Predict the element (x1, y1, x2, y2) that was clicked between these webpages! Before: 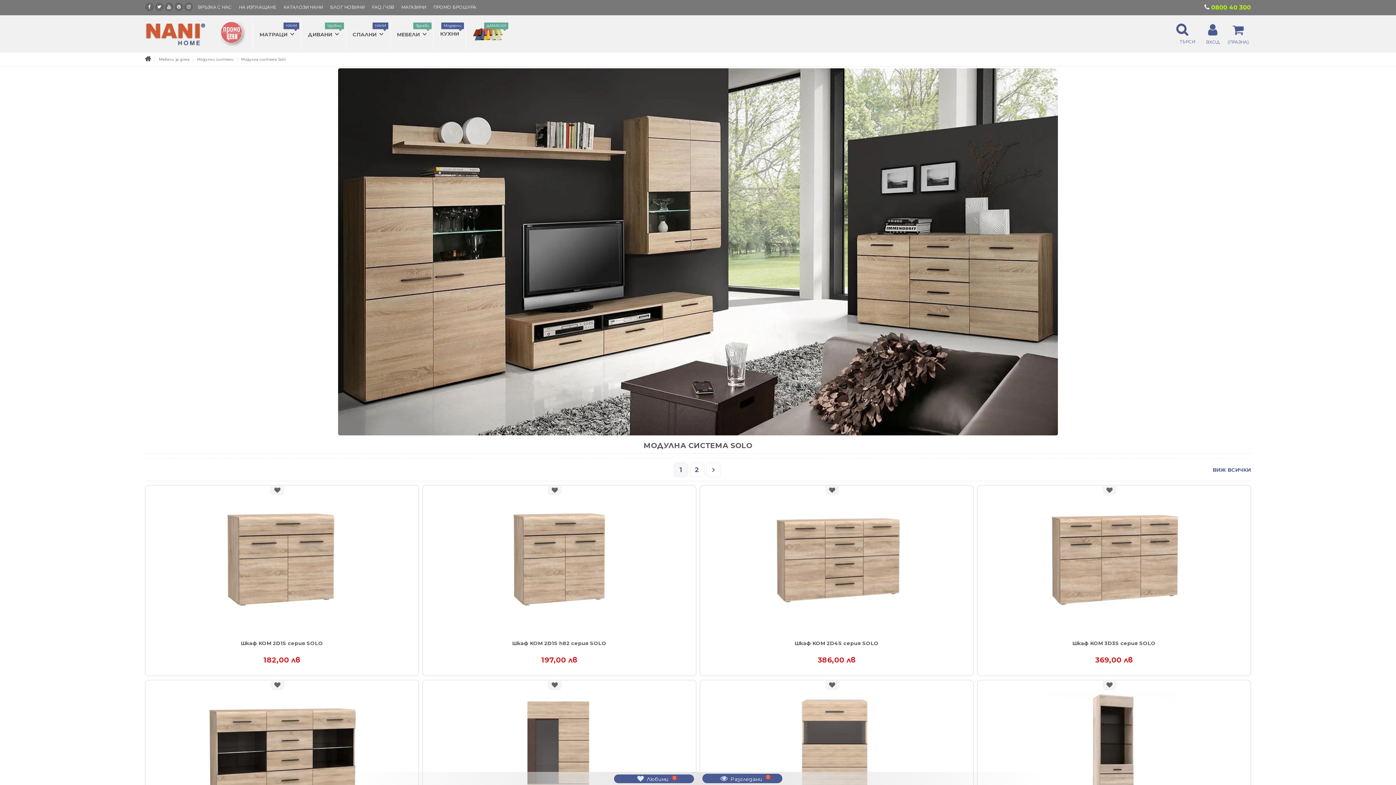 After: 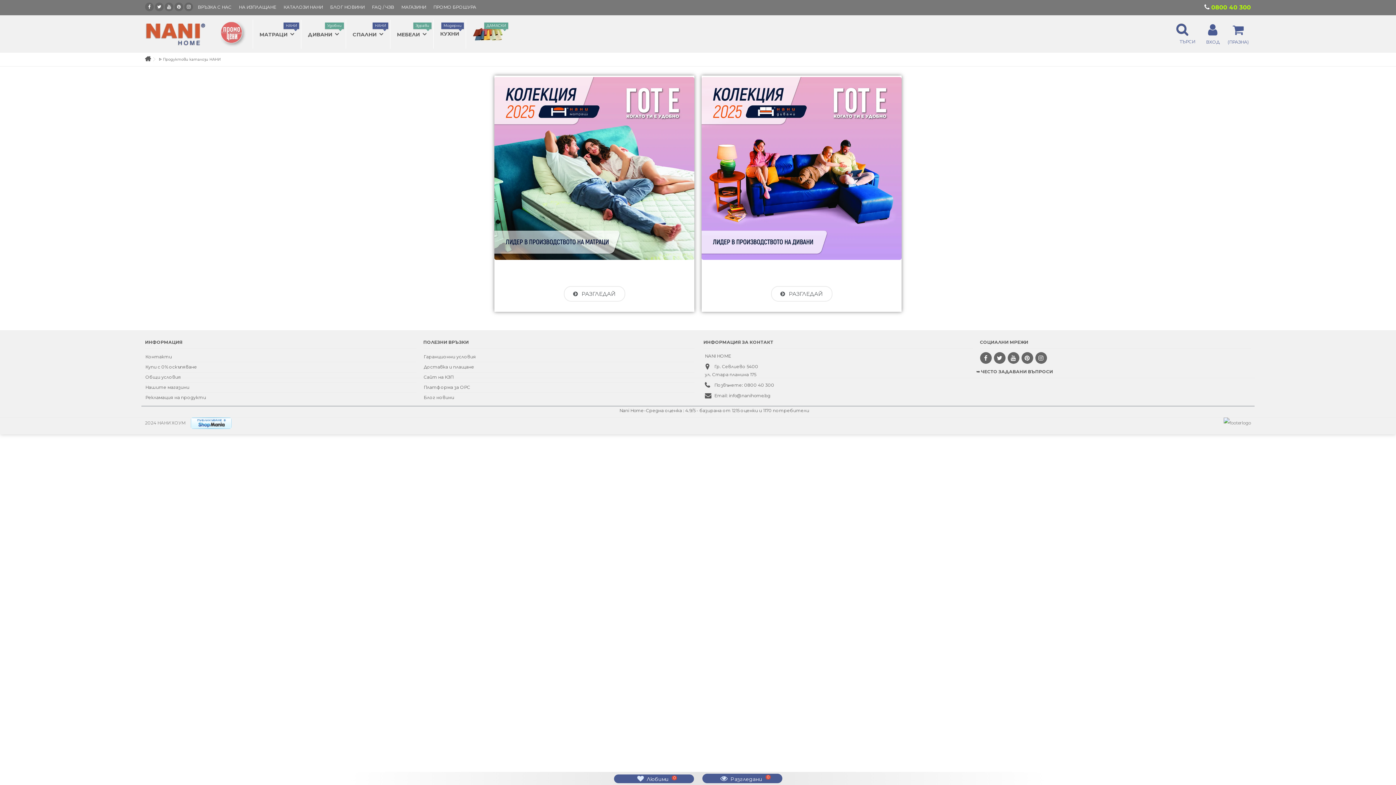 Action: label: КАТАЛОЗИ НАНИ bbox: (283, 4, 322, 9)